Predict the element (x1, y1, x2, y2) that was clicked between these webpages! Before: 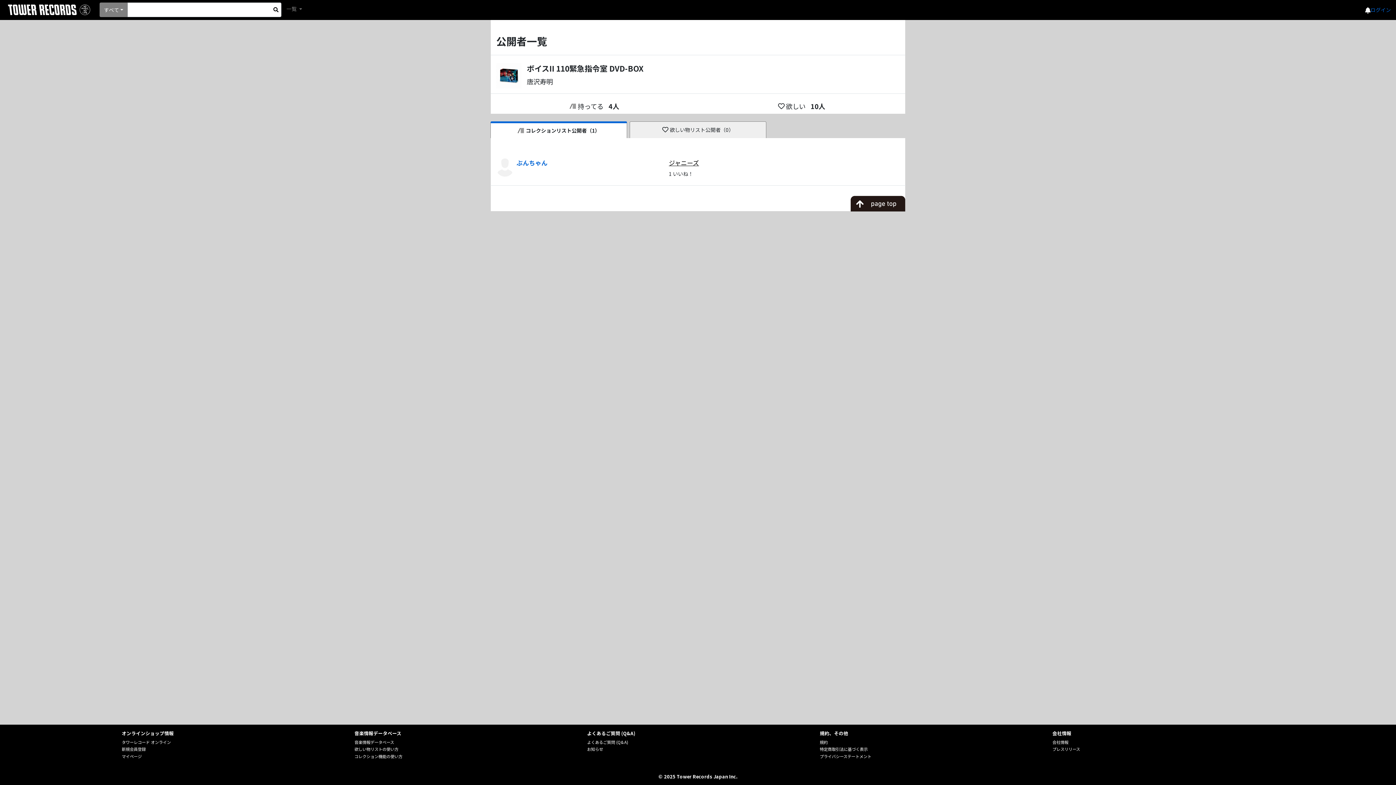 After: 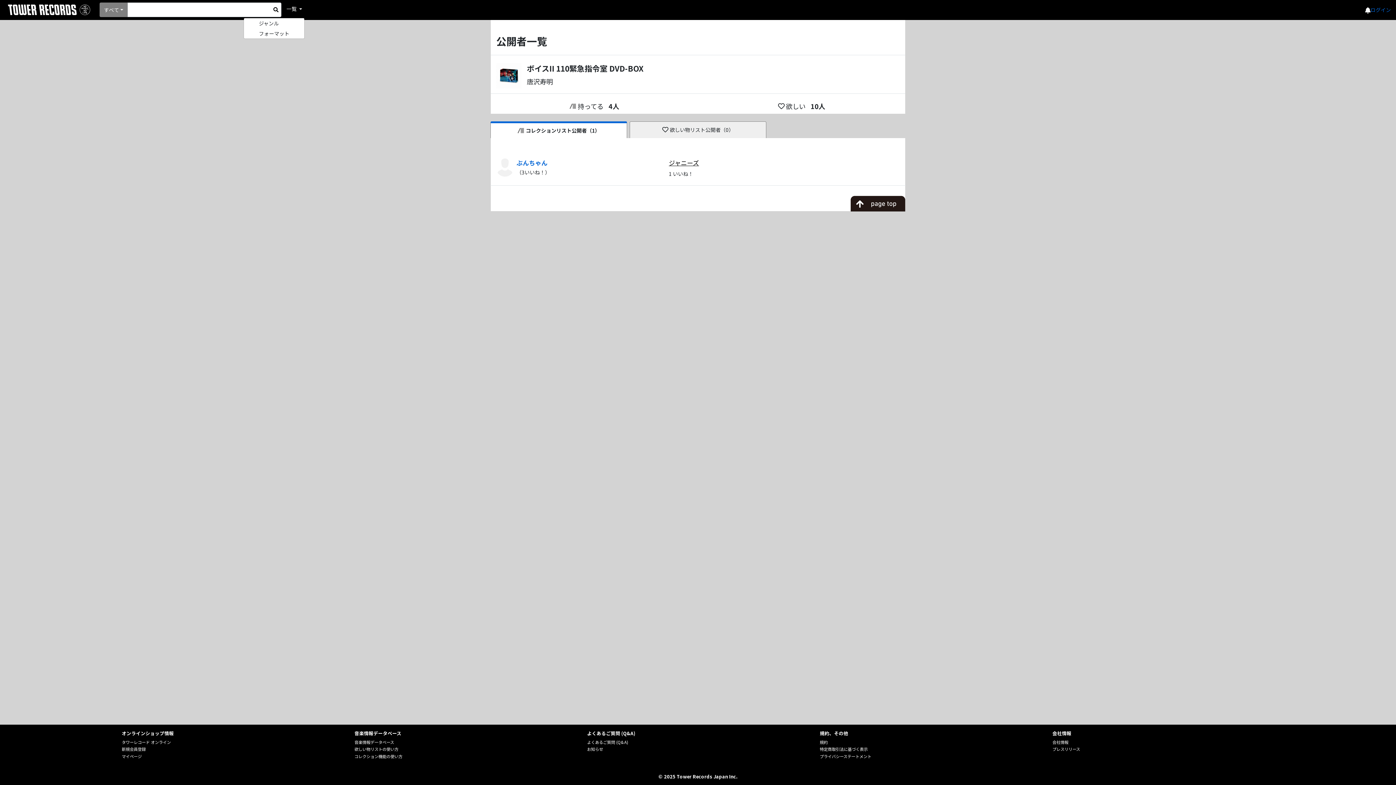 Action: bbox: (284, 2, 304, 15) label: 一覧 